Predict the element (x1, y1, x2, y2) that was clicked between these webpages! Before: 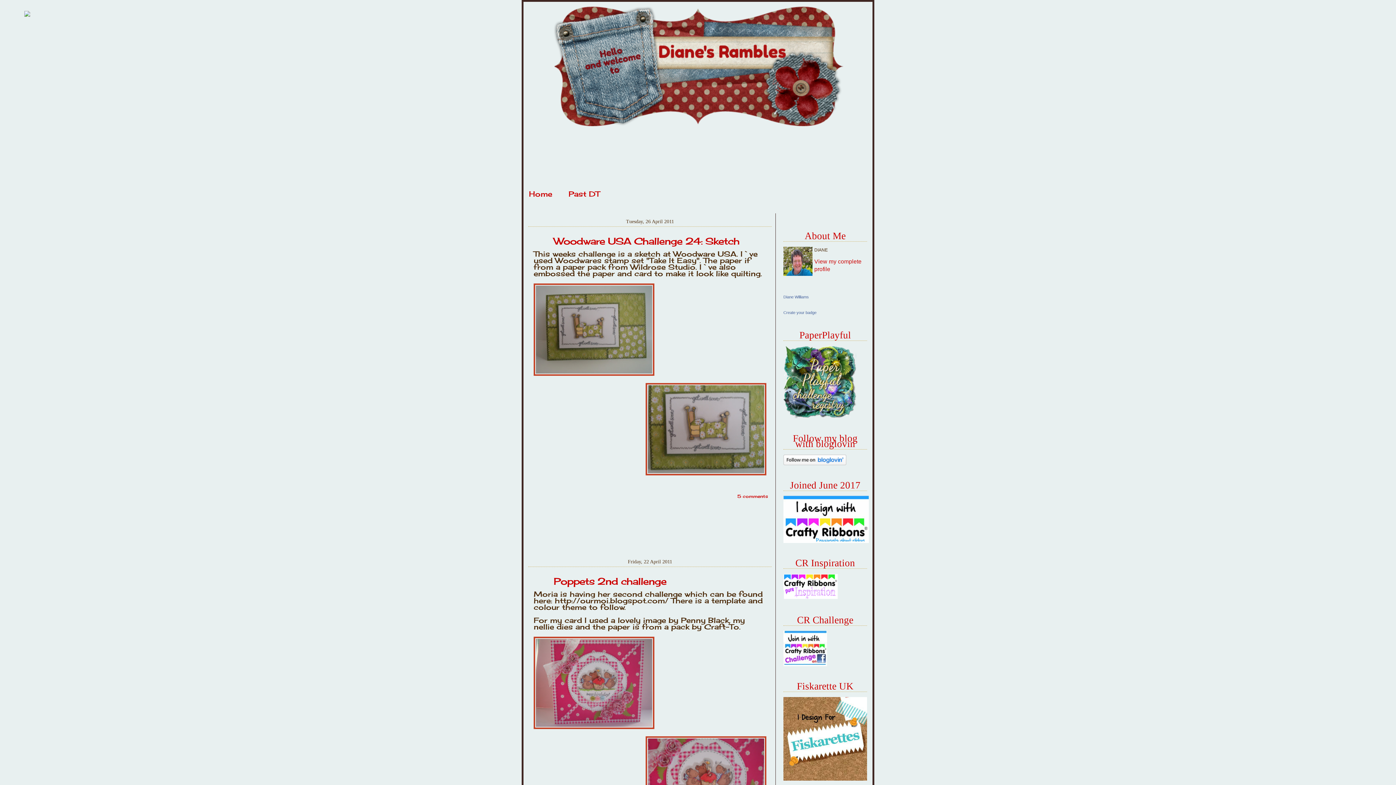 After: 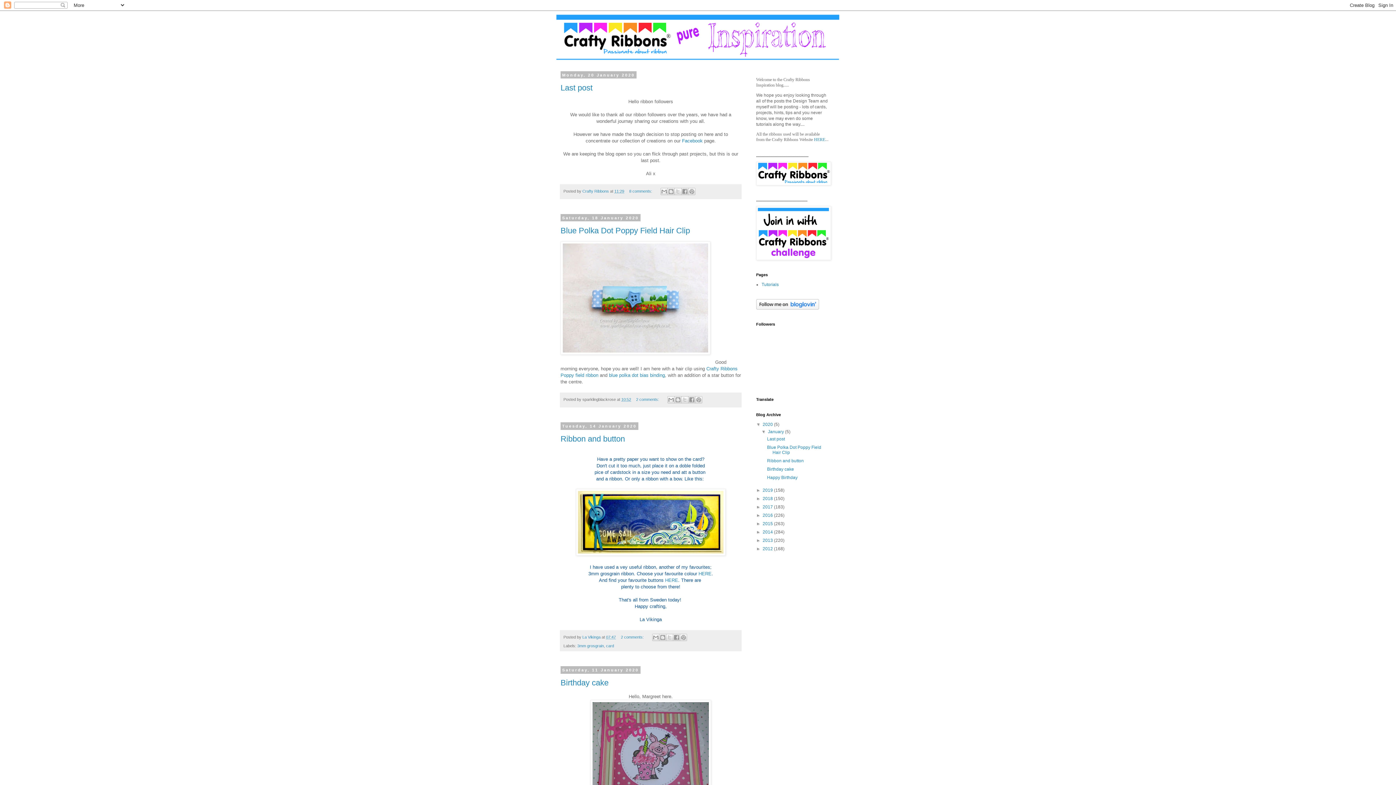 Action: bbox: (783, 592, 838, 602)